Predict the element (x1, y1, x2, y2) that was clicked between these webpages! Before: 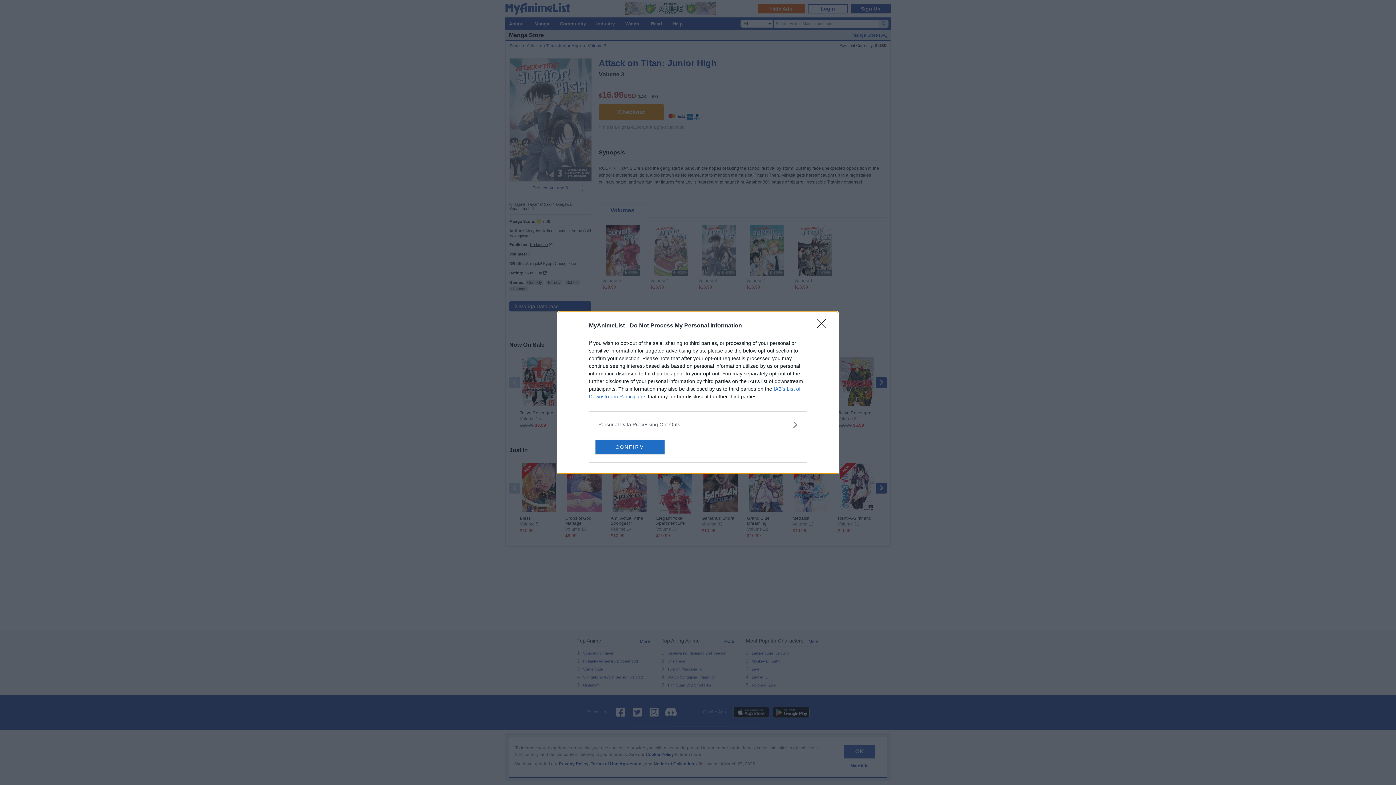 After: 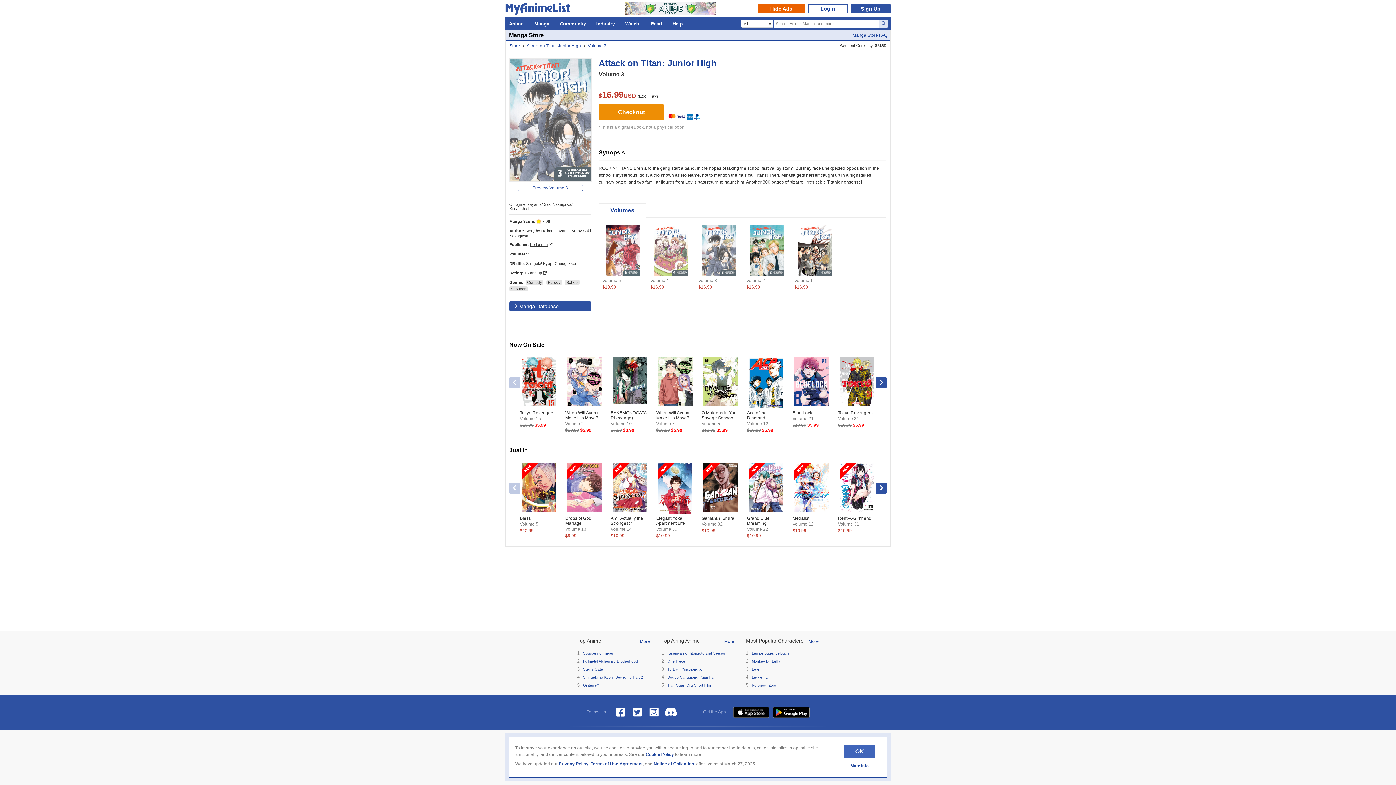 Action: bbox: (817, 319, 830, 332) label: Close